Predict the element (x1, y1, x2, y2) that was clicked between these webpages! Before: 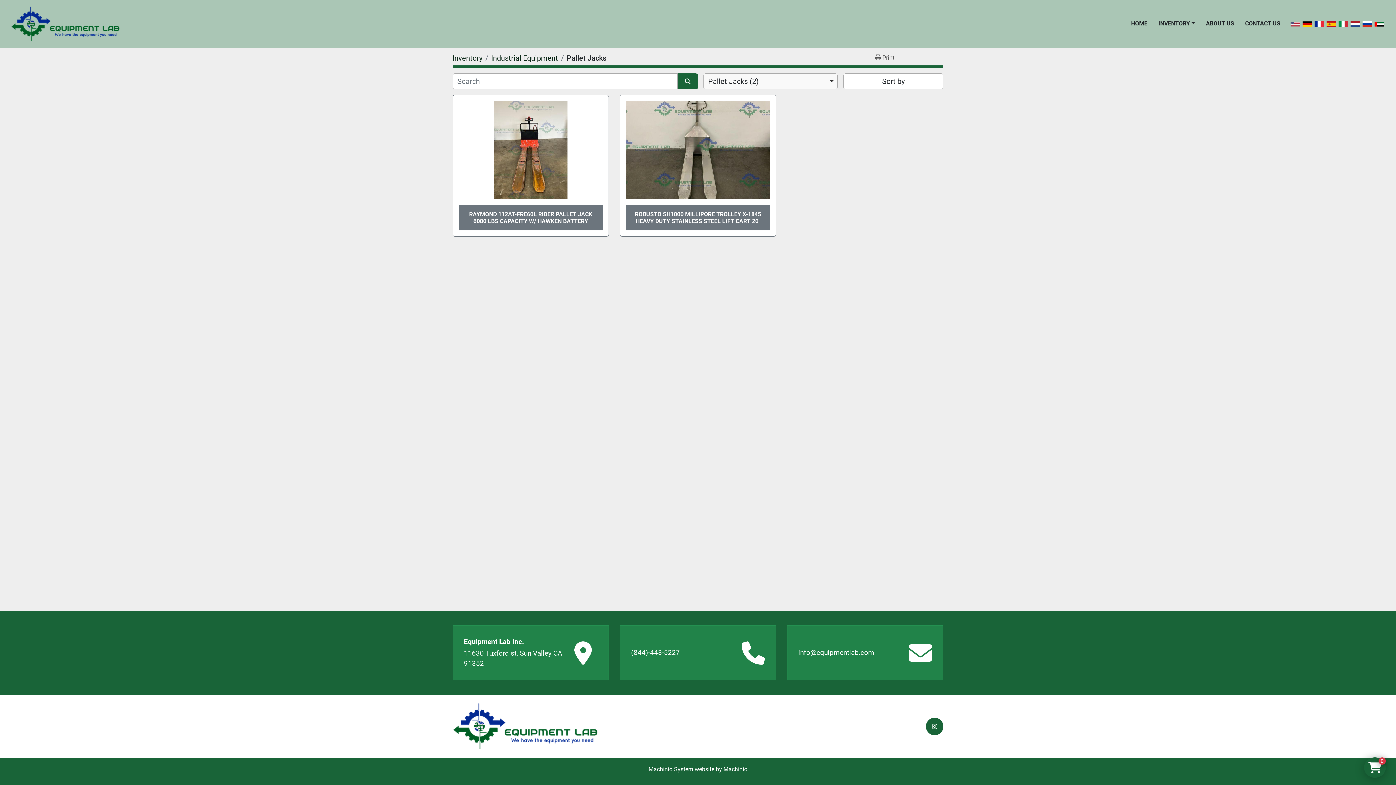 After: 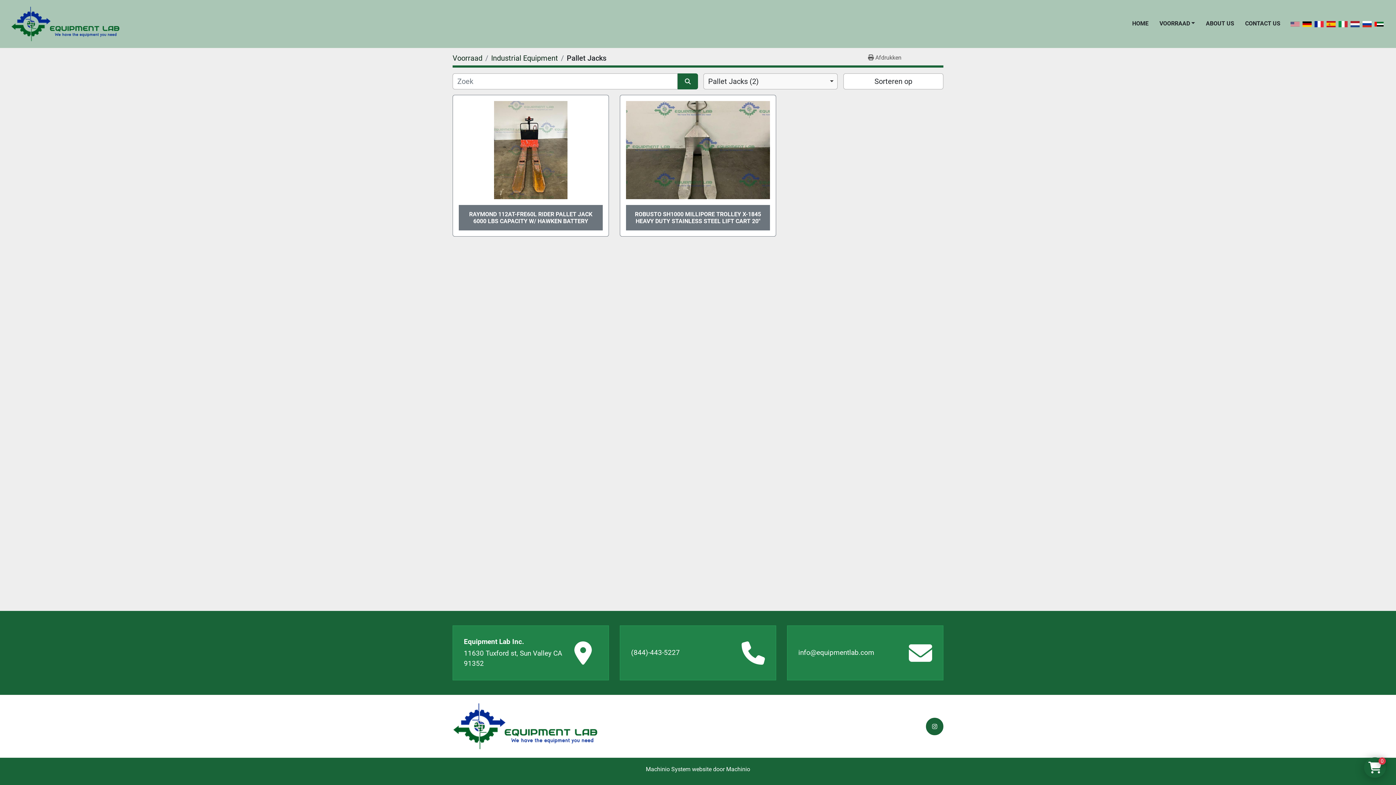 Action: bbox: (1349, 19, 1361, 28)